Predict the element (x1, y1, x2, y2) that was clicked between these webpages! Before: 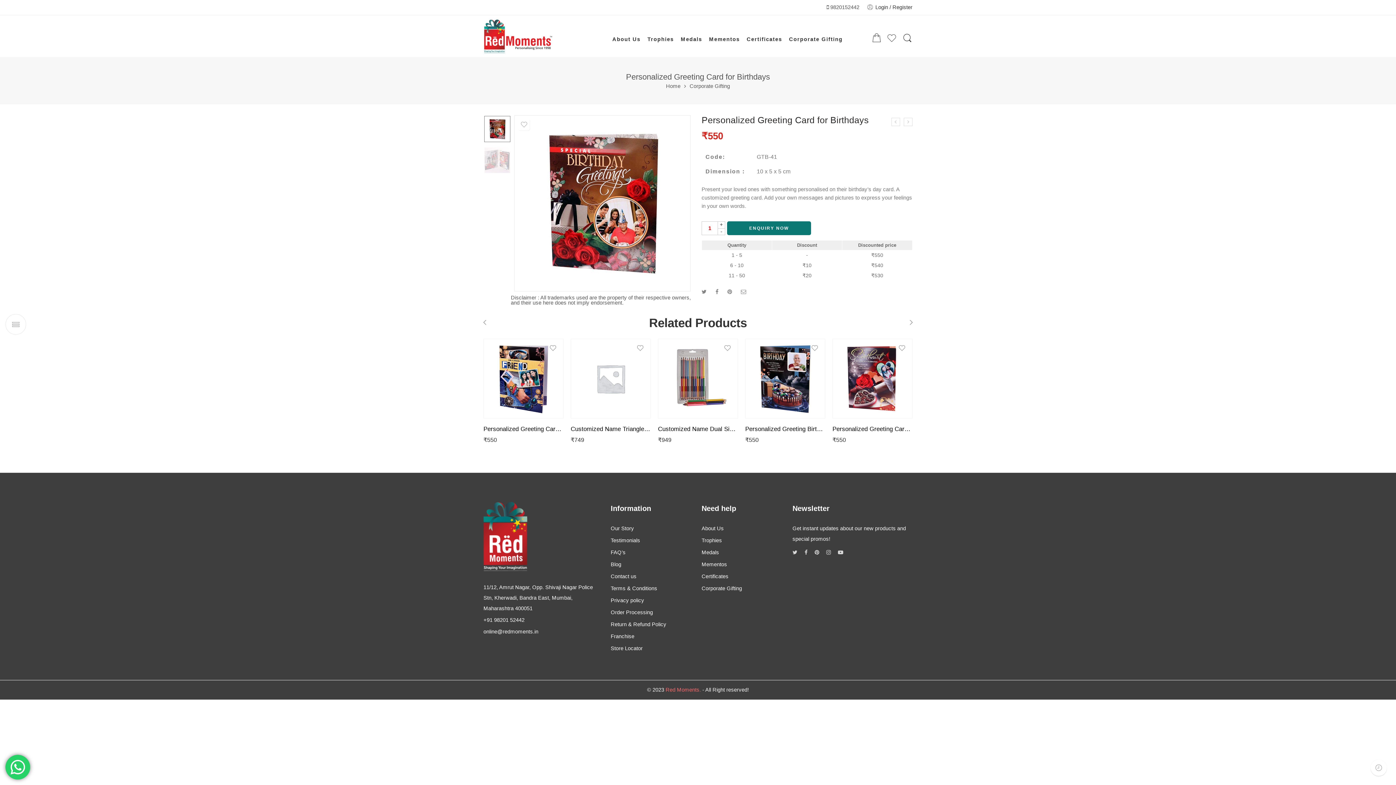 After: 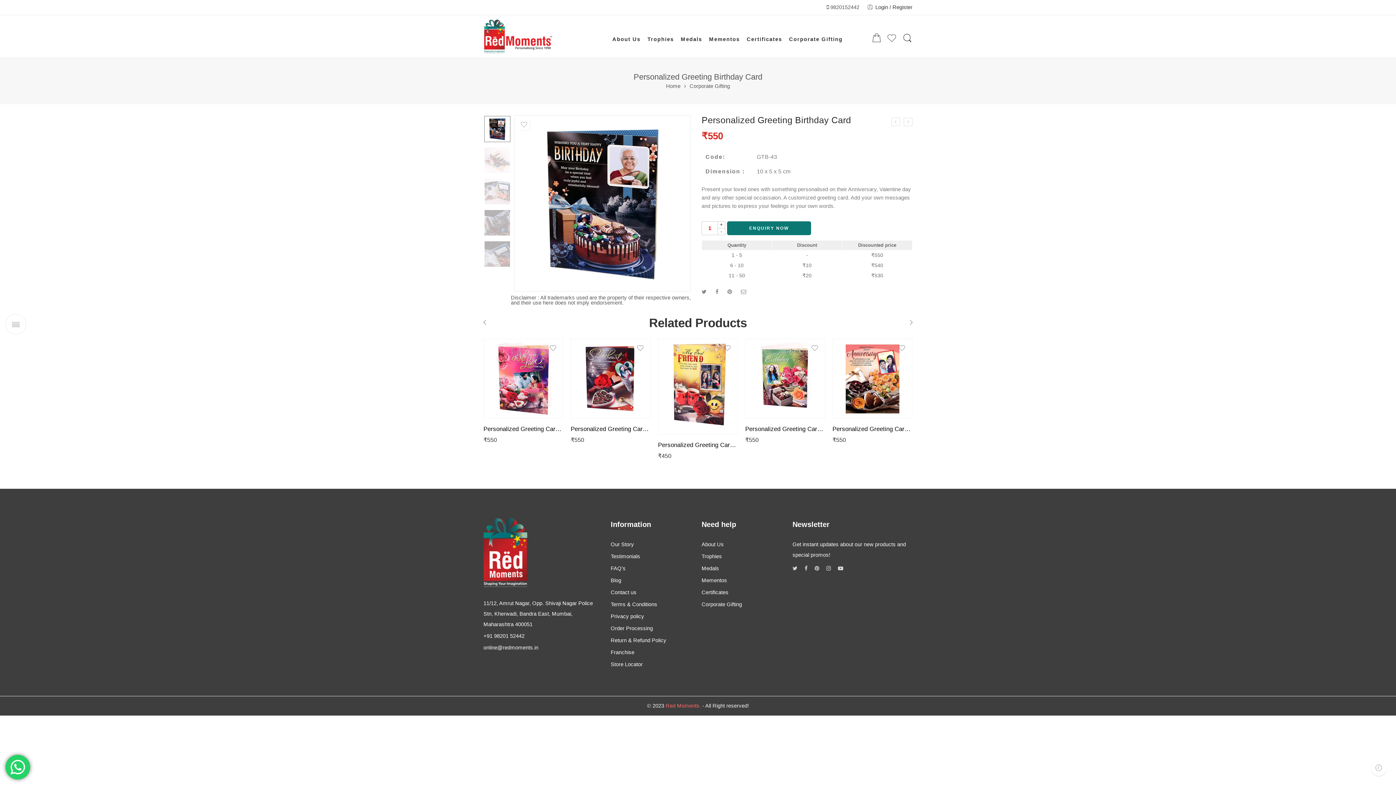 Action: bbox: (745, 338, 825, 418)